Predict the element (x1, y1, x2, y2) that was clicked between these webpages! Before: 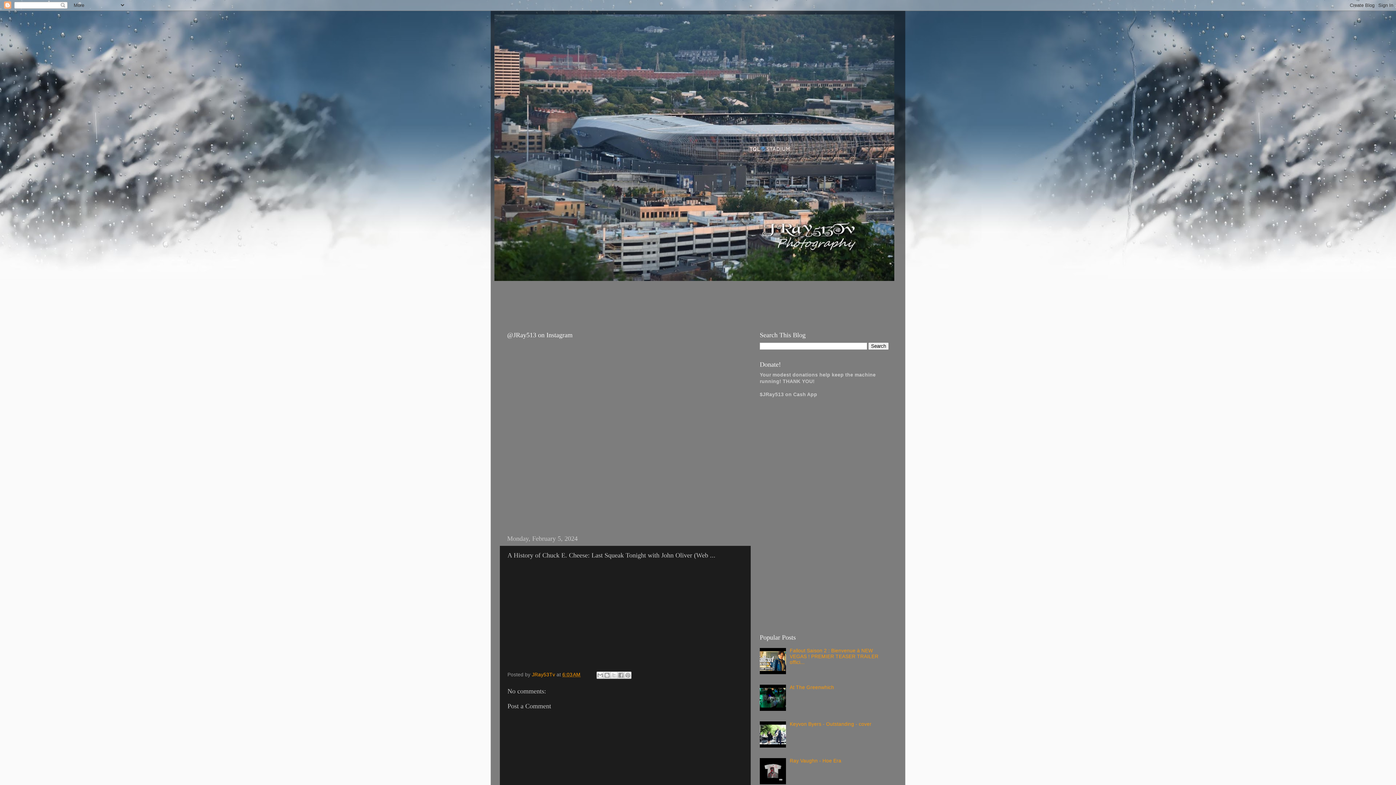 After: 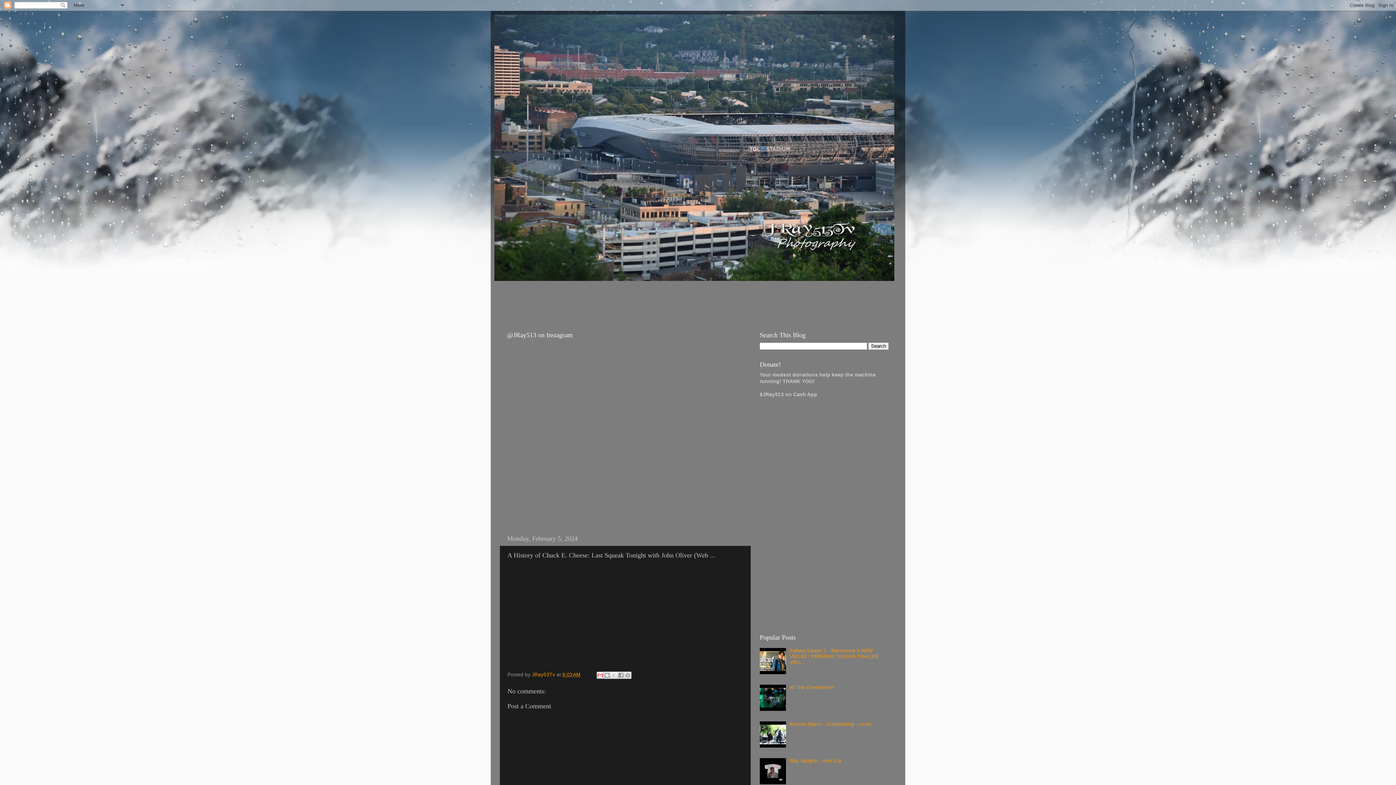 Action: bbox: (596, 672, 603, 679) label: Email This